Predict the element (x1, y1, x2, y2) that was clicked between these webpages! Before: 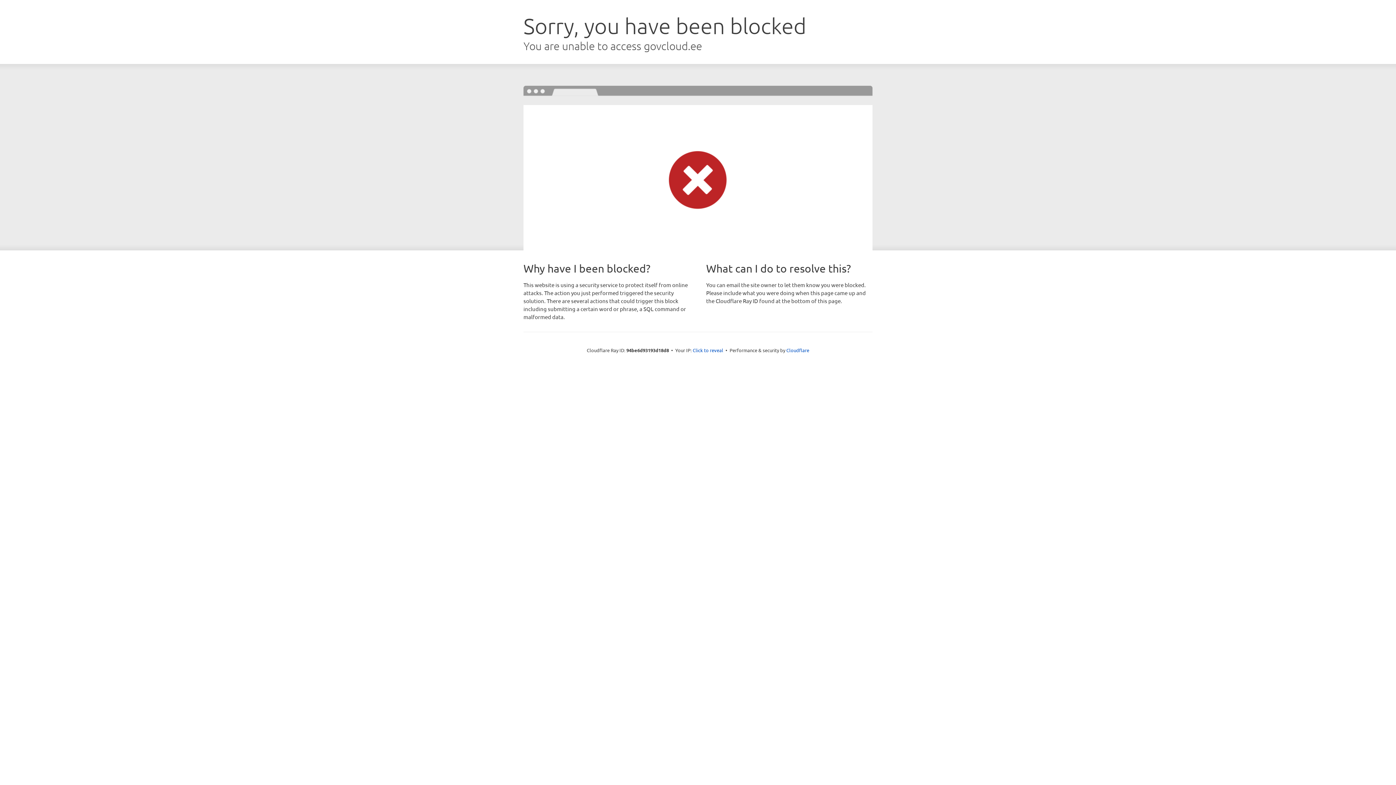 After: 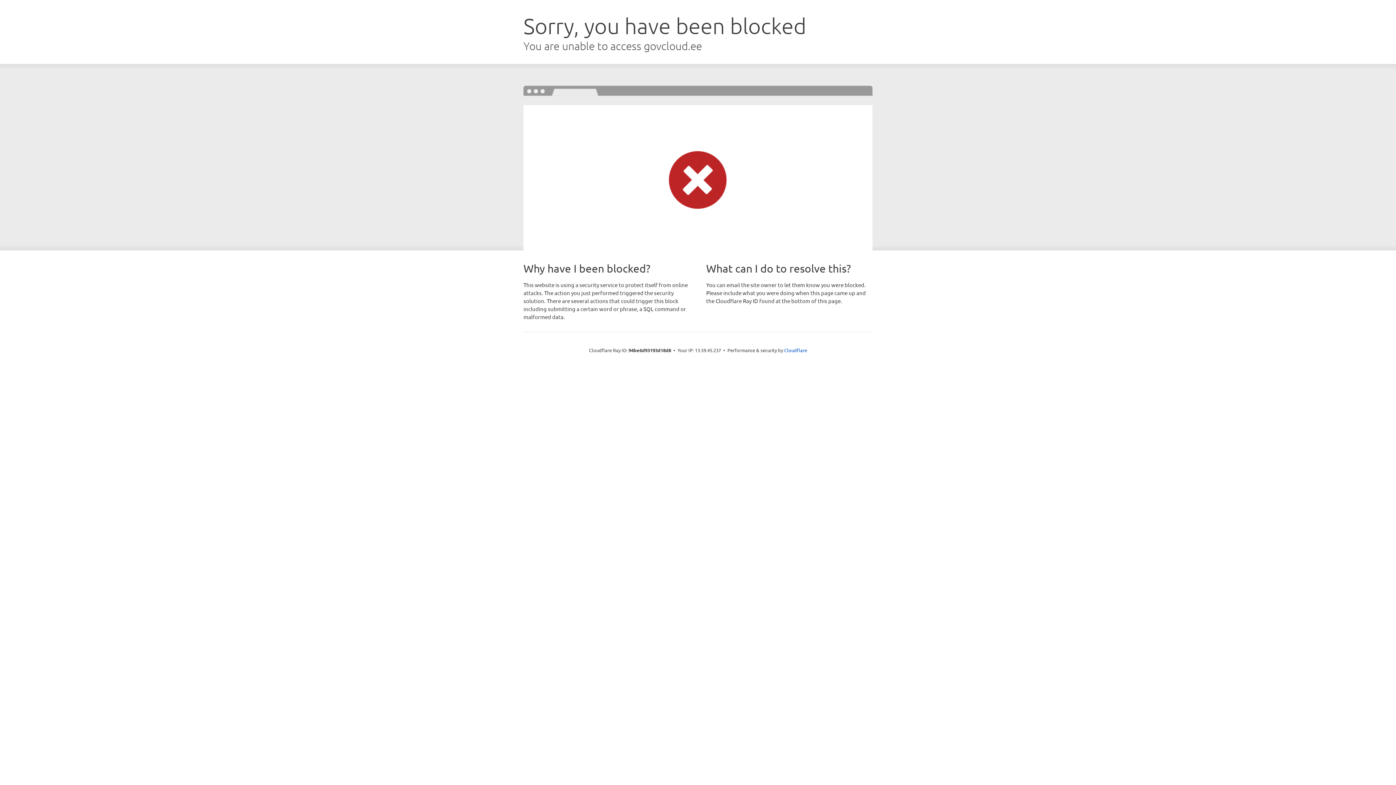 Action: bbox: (692, 346, 723, 353) label: Click to reveal